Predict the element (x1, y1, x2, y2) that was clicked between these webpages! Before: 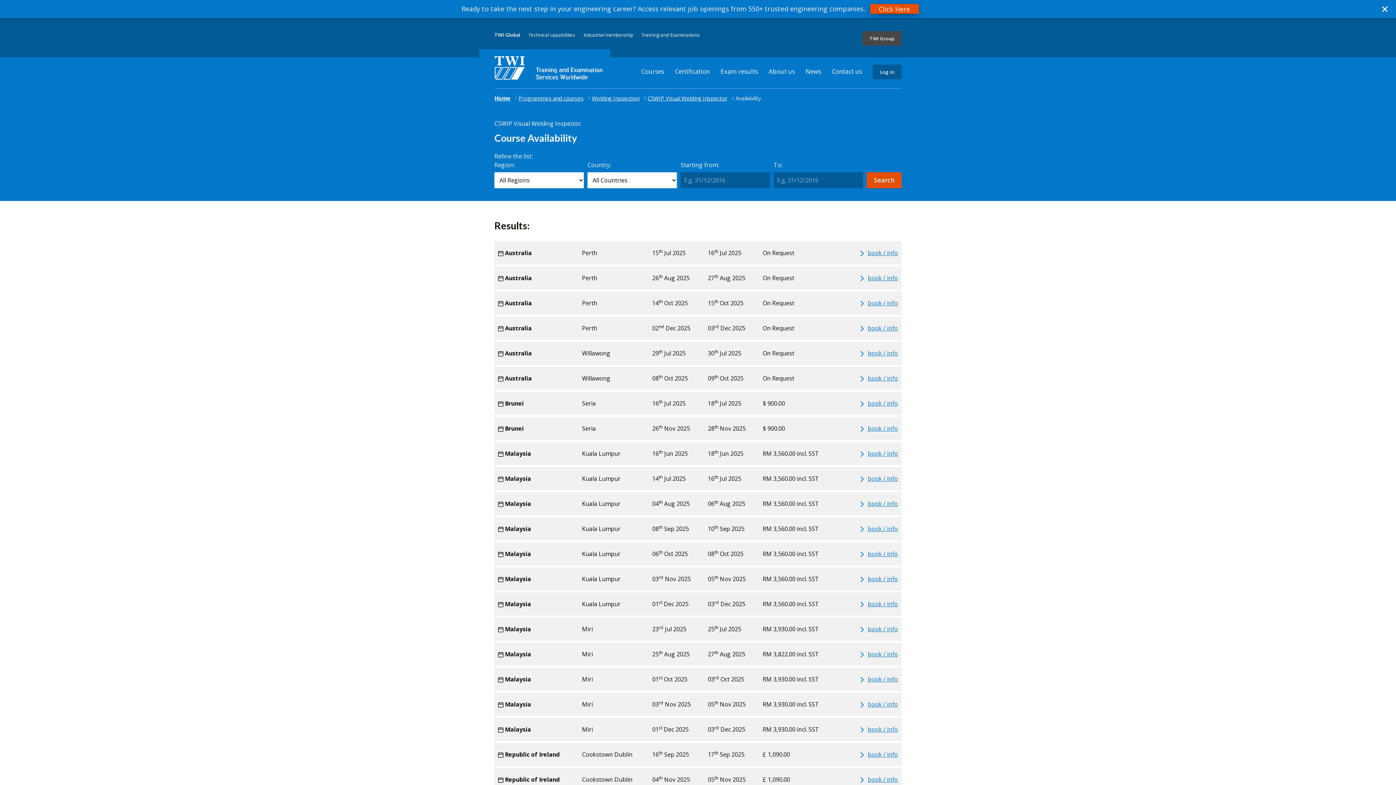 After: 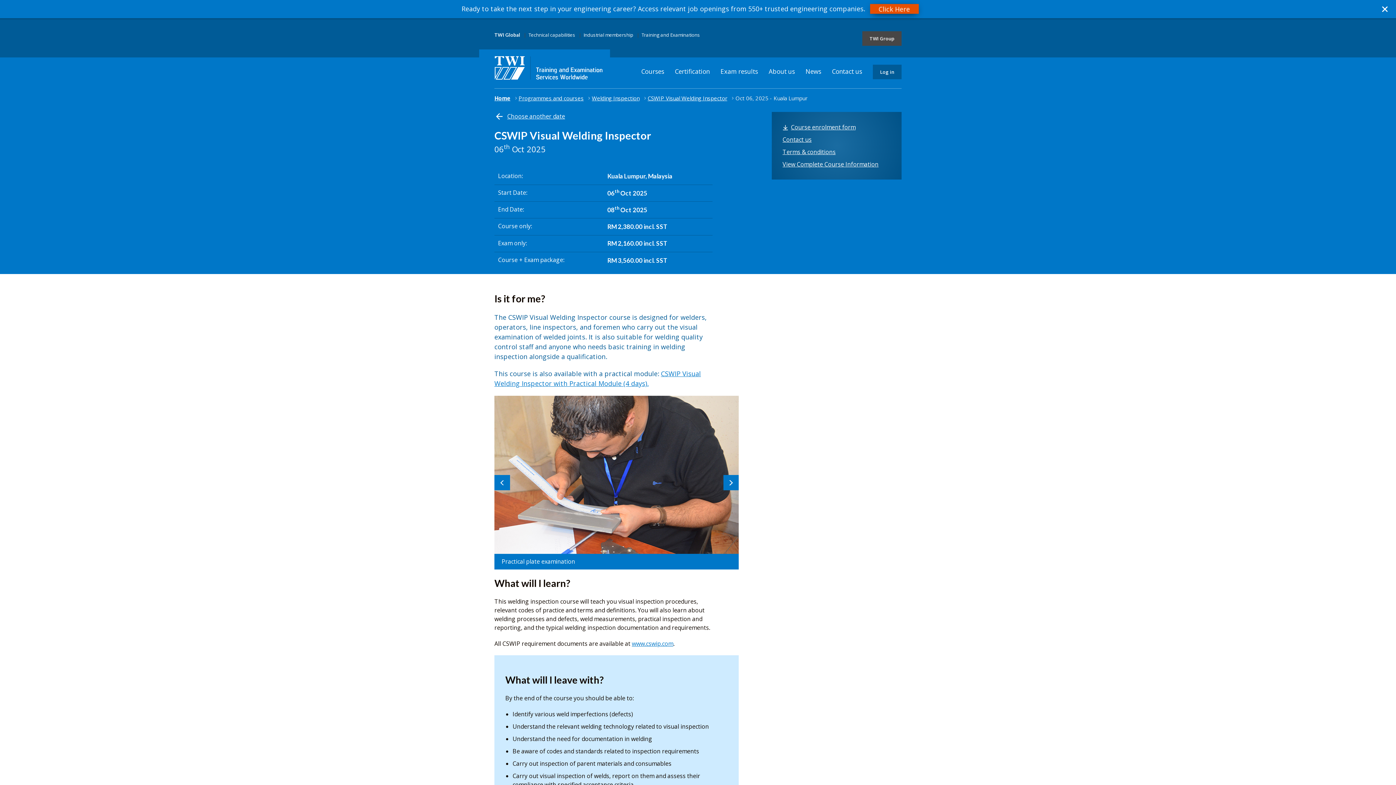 Action: bbox: (859, 532, 898, 540) label: book / info